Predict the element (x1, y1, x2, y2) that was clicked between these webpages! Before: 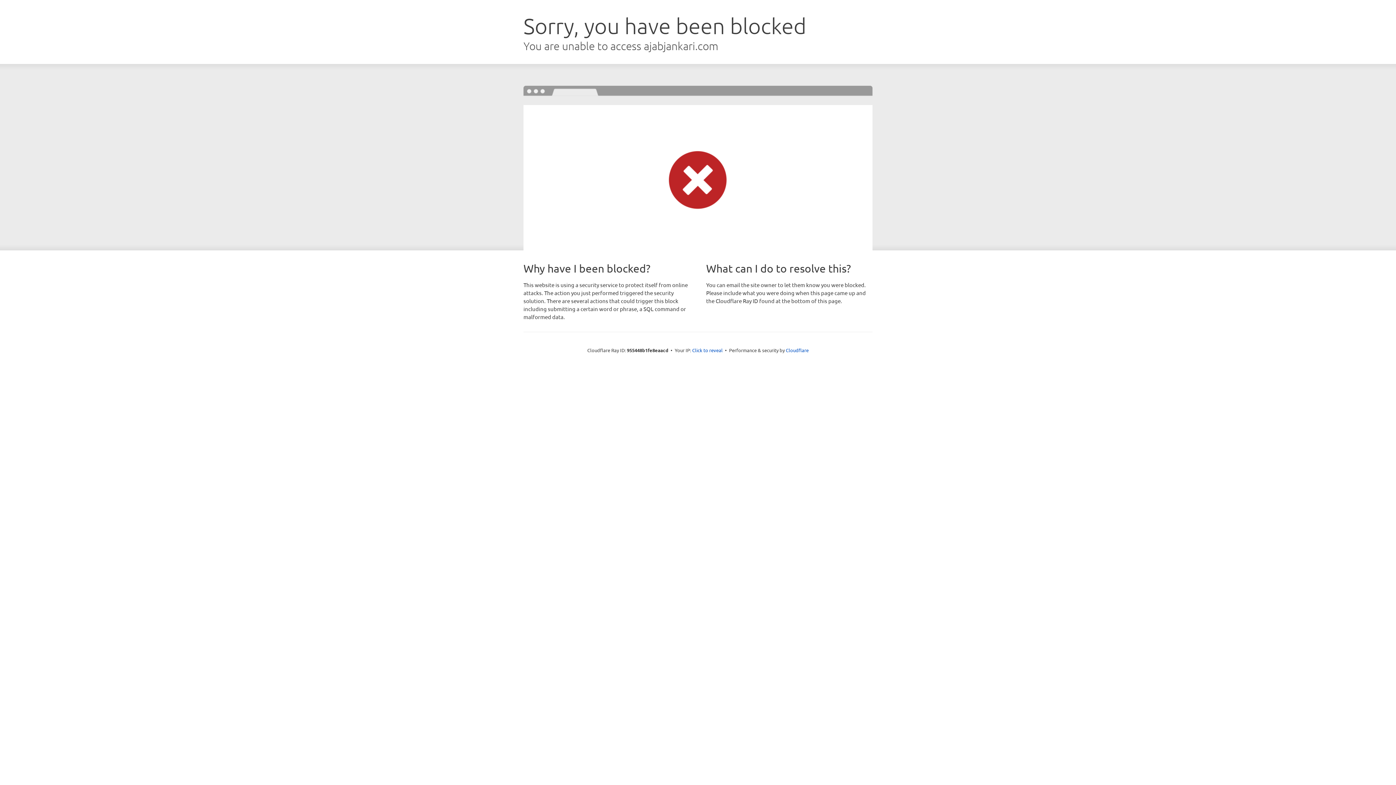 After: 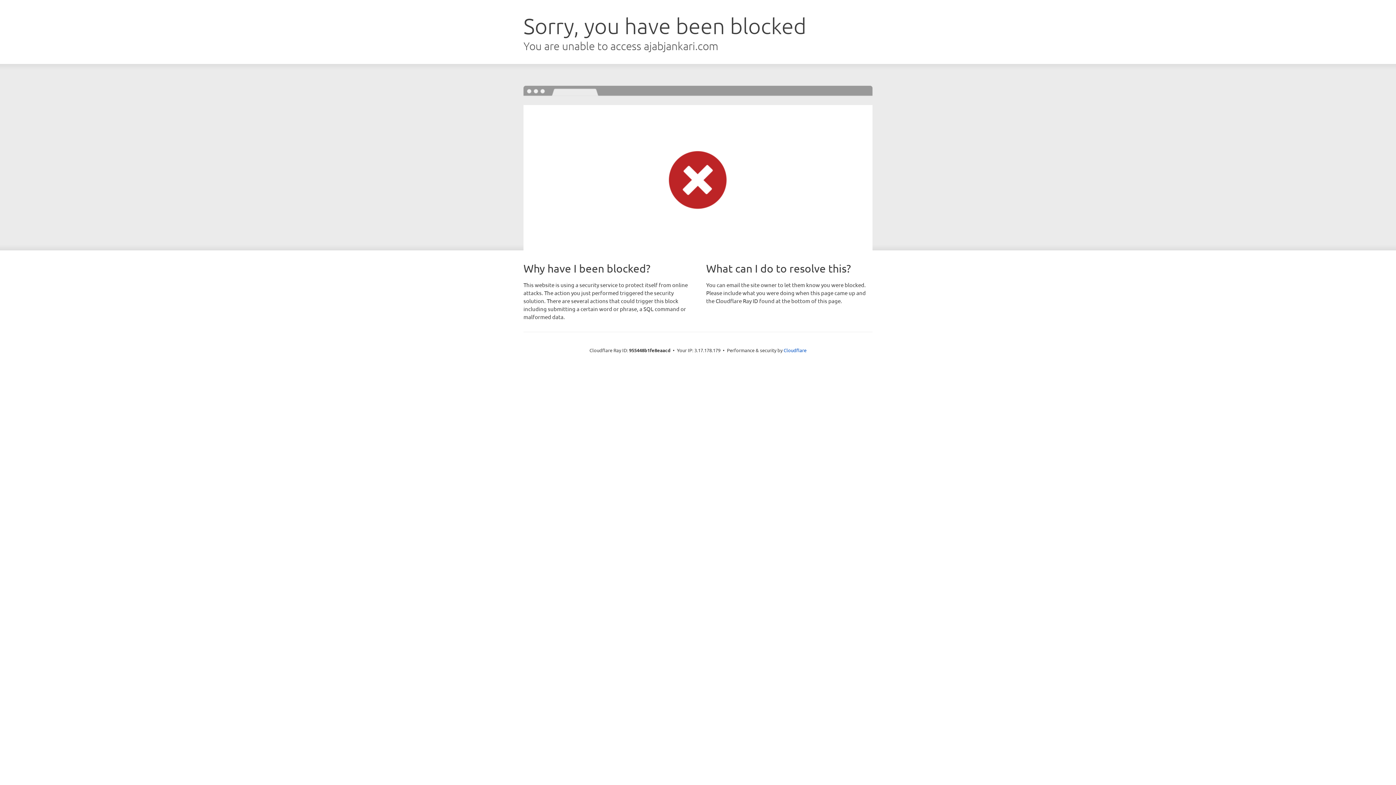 Action: bbox: (692, 346, 722, 353) label: Click to reveal